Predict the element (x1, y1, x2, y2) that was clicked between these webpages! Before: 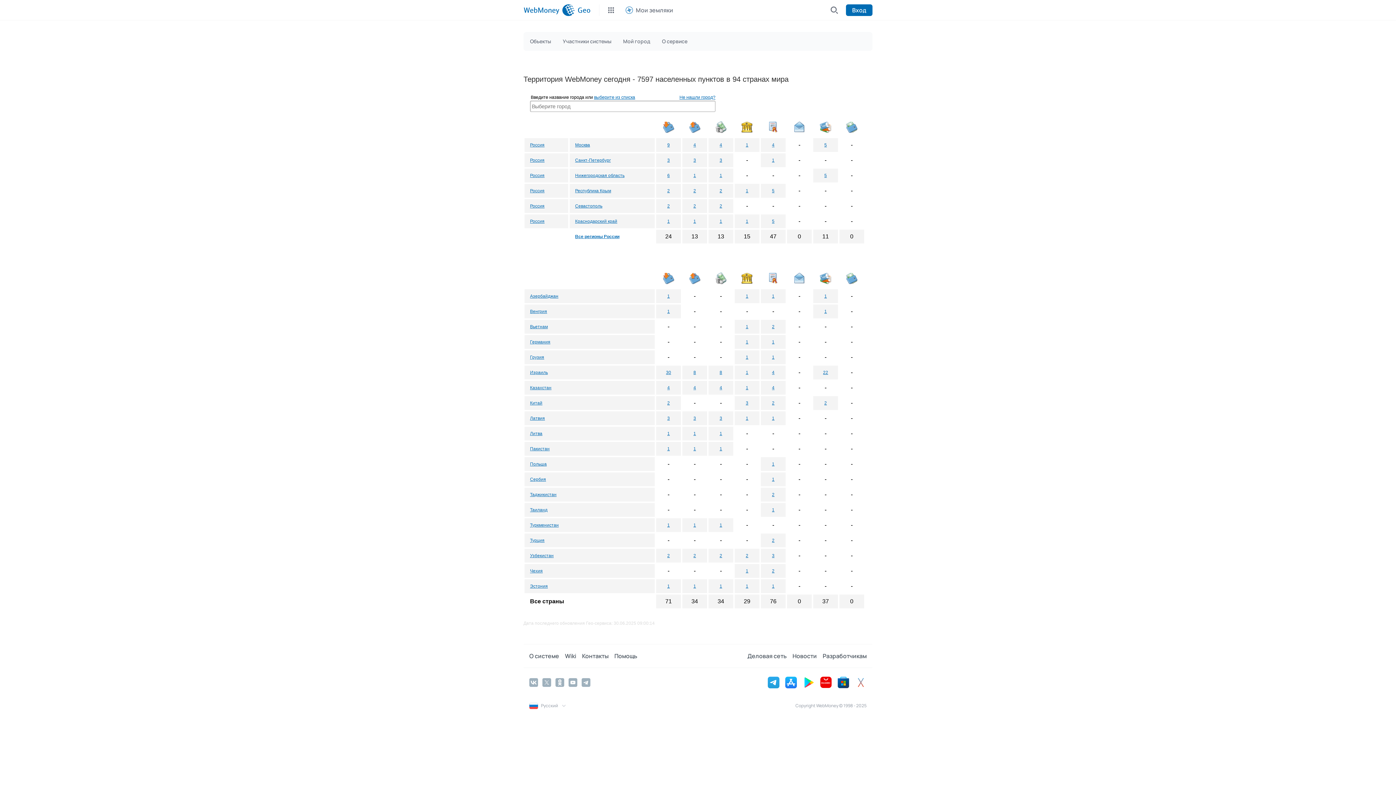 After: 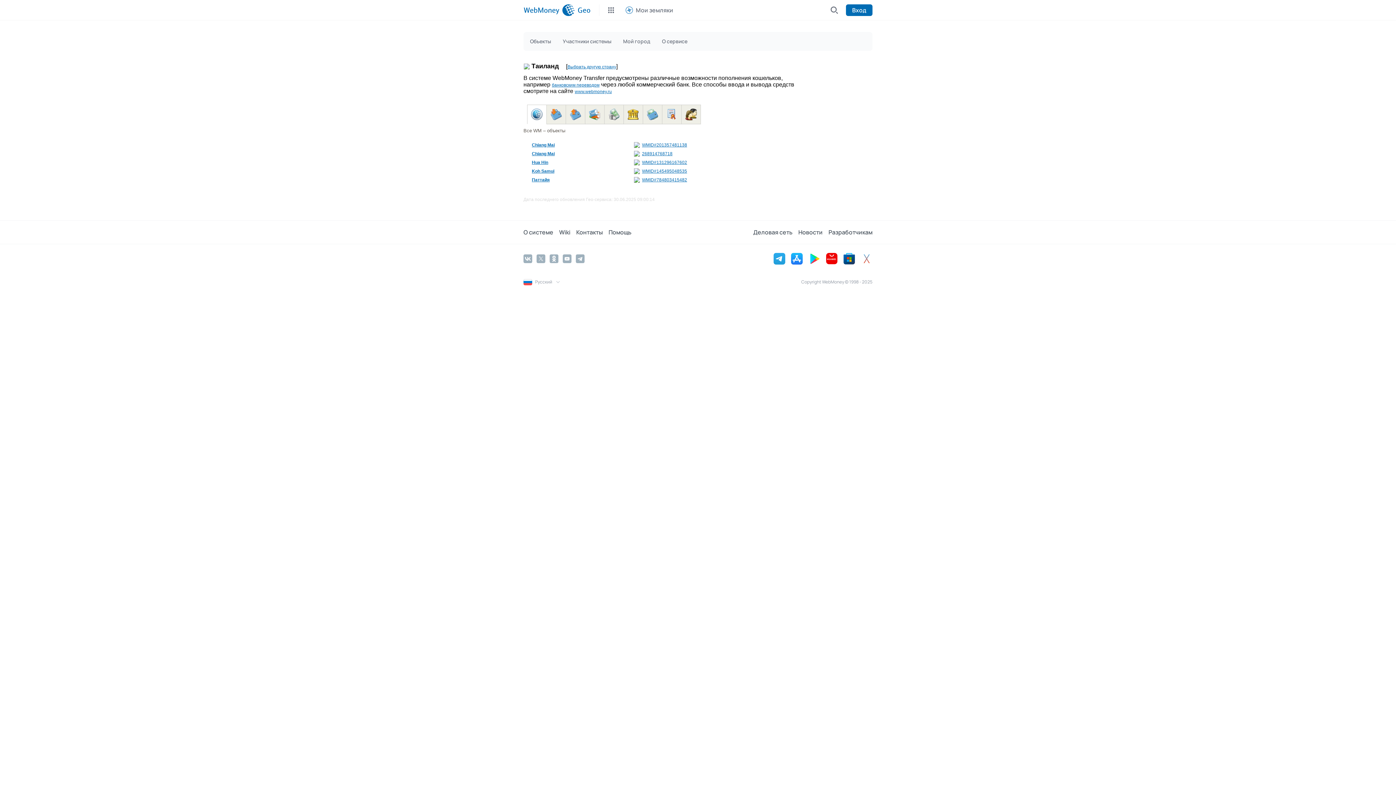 Action: label: Таиланд bbox: (530, 507, 547, 512)